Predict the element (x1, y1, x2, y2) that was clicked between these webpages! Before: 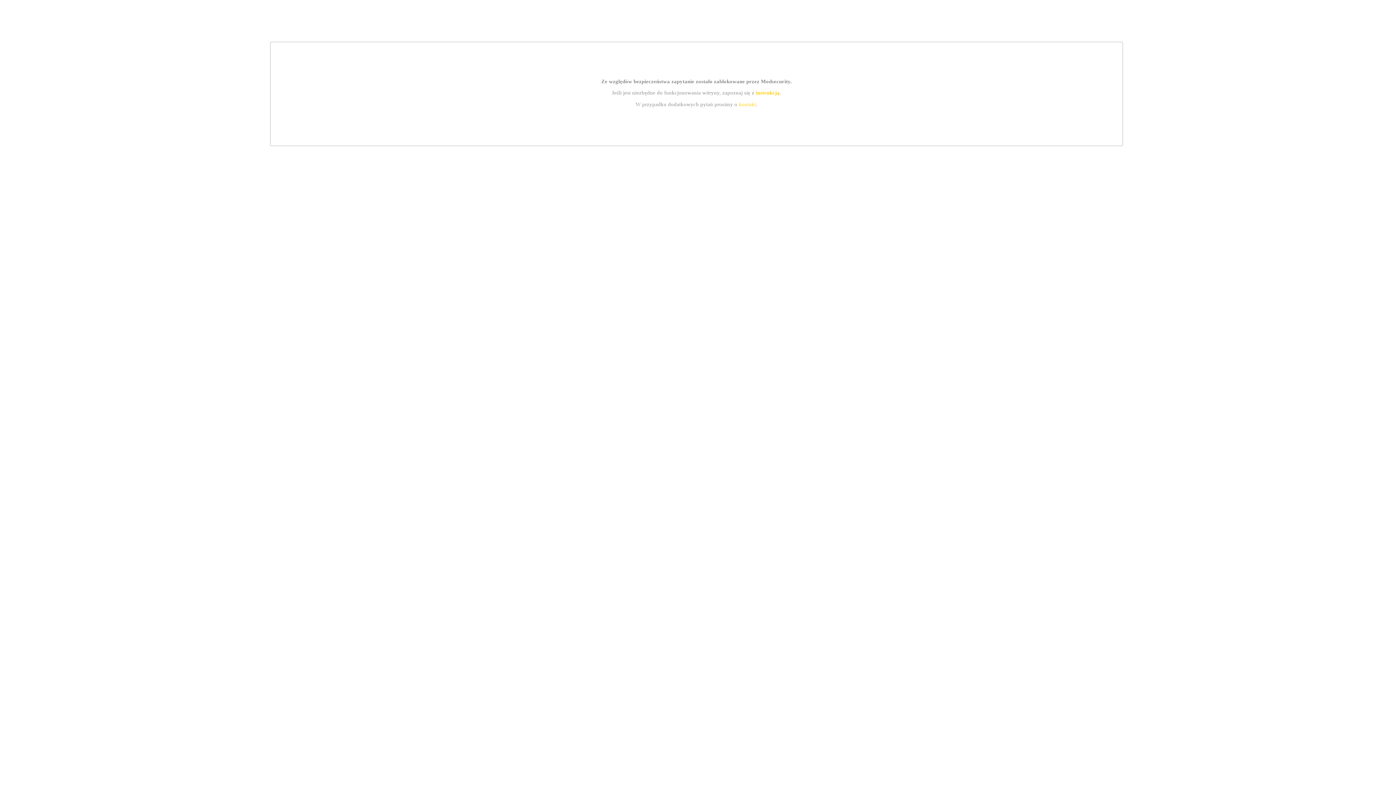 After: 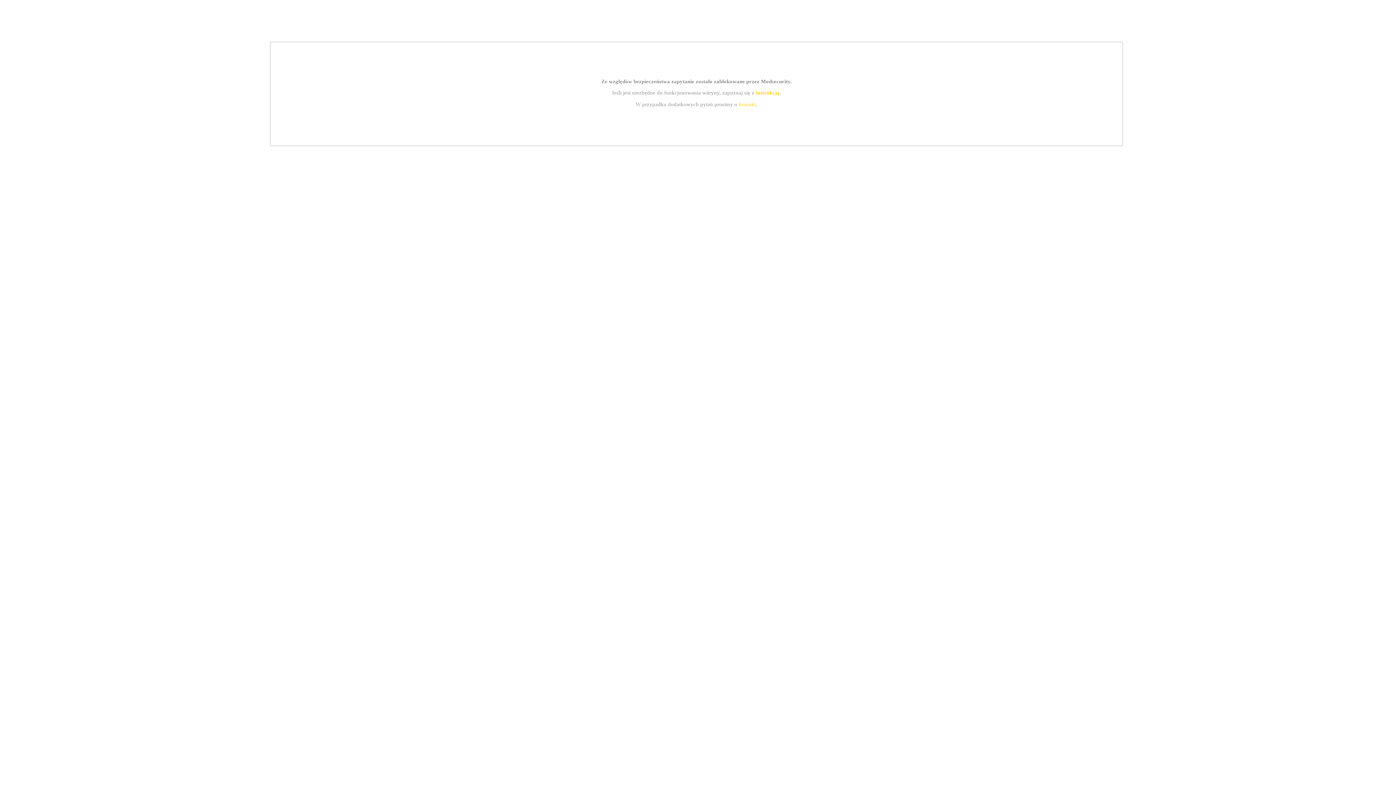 Action: bbox: (755, 89, 779, 95) label: instrukcją